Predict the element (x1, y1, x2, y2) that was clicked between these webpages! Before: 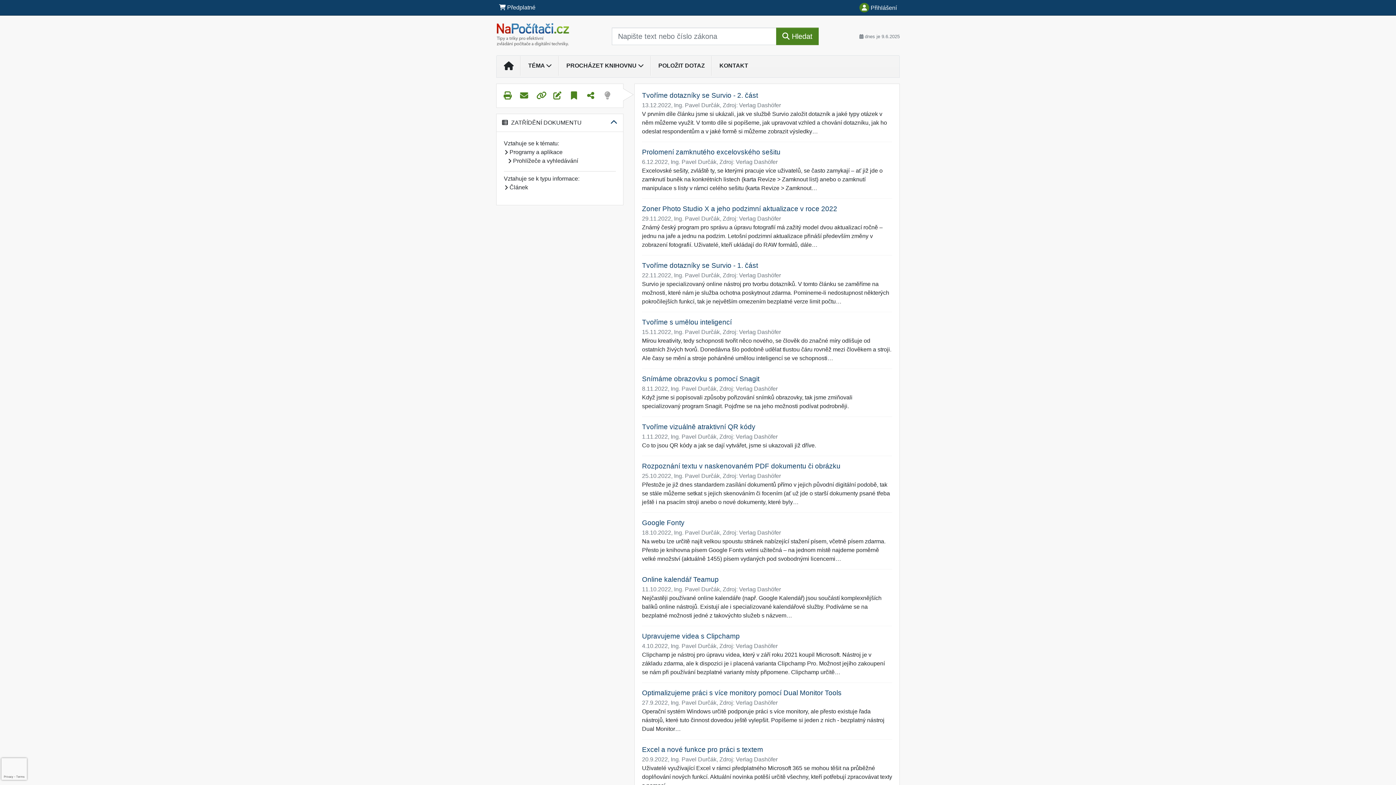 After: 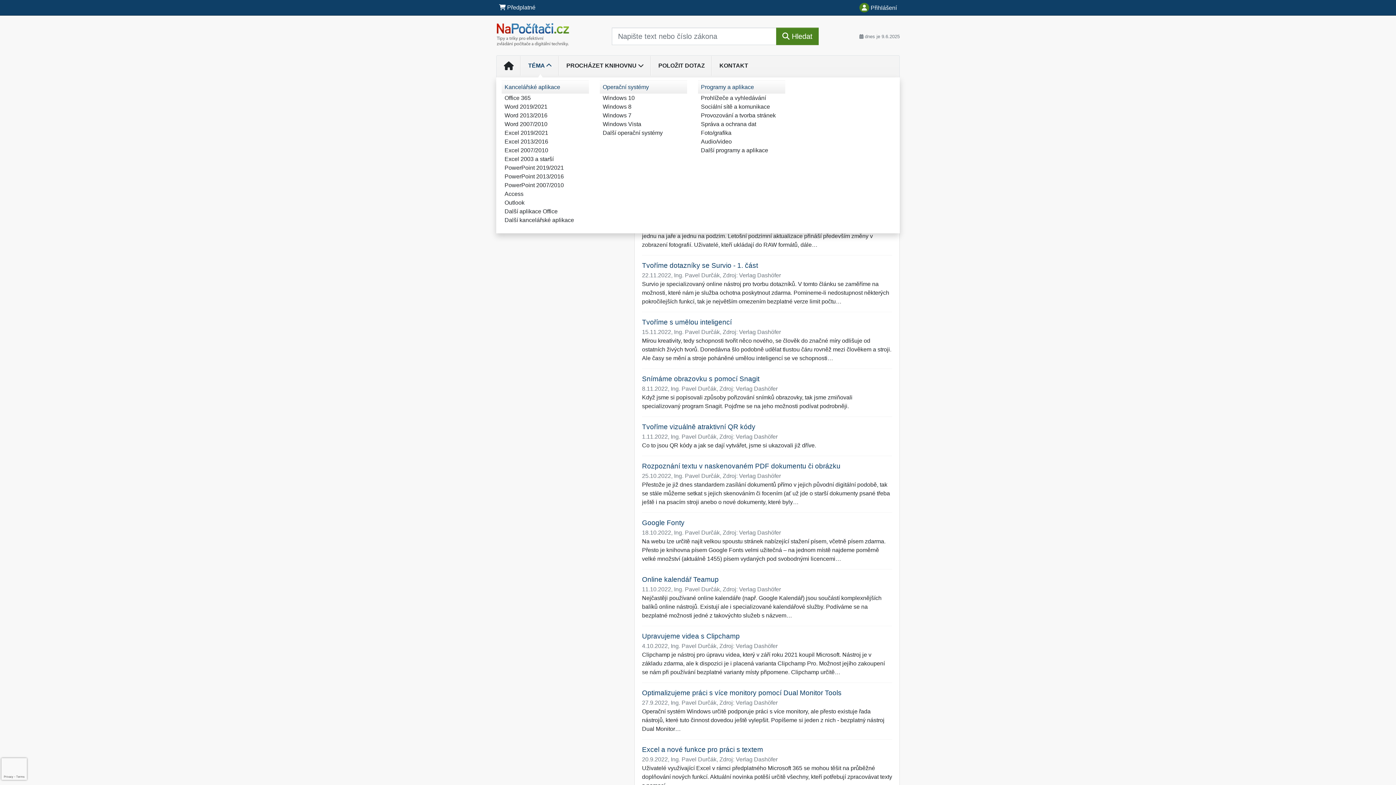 Action: label: TÉMA  bbox: (521, 58, 559, 73)